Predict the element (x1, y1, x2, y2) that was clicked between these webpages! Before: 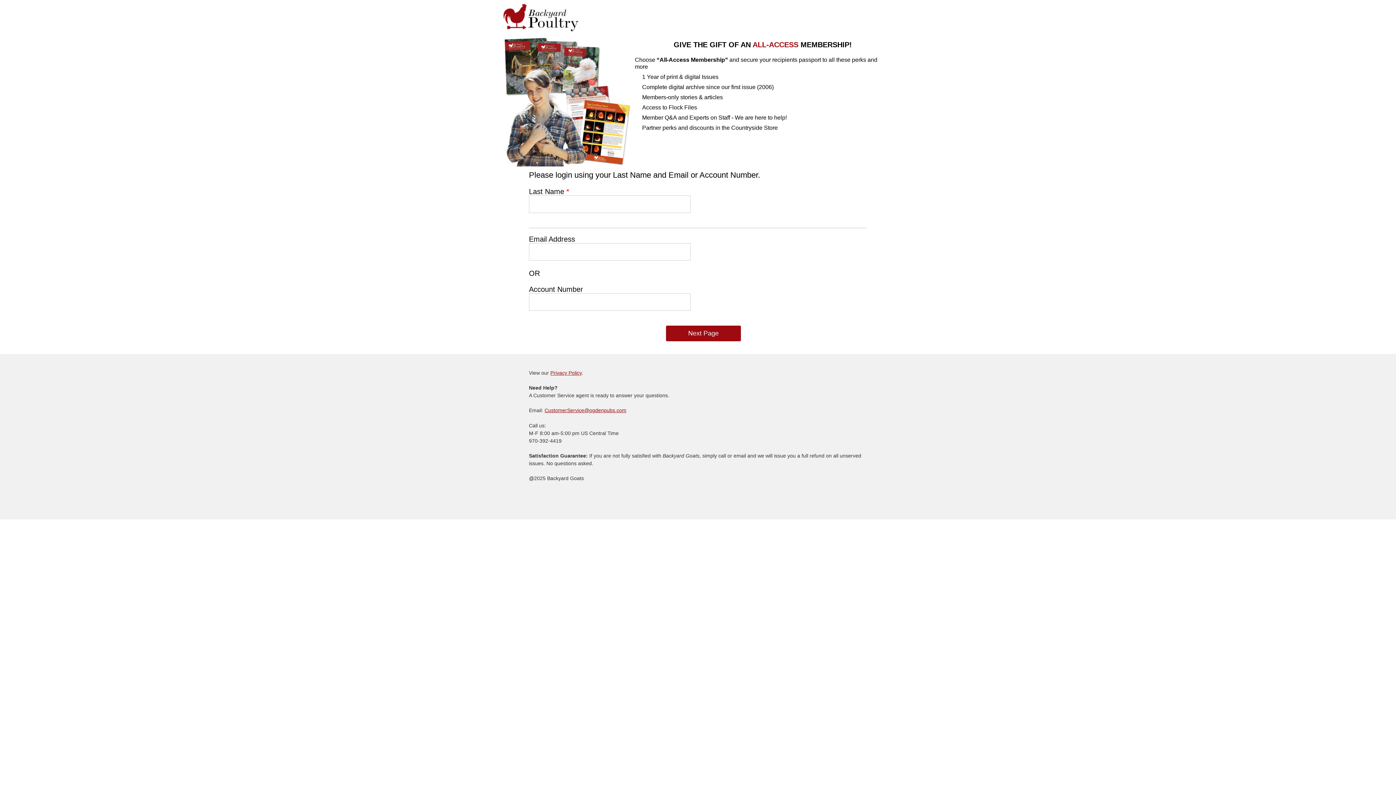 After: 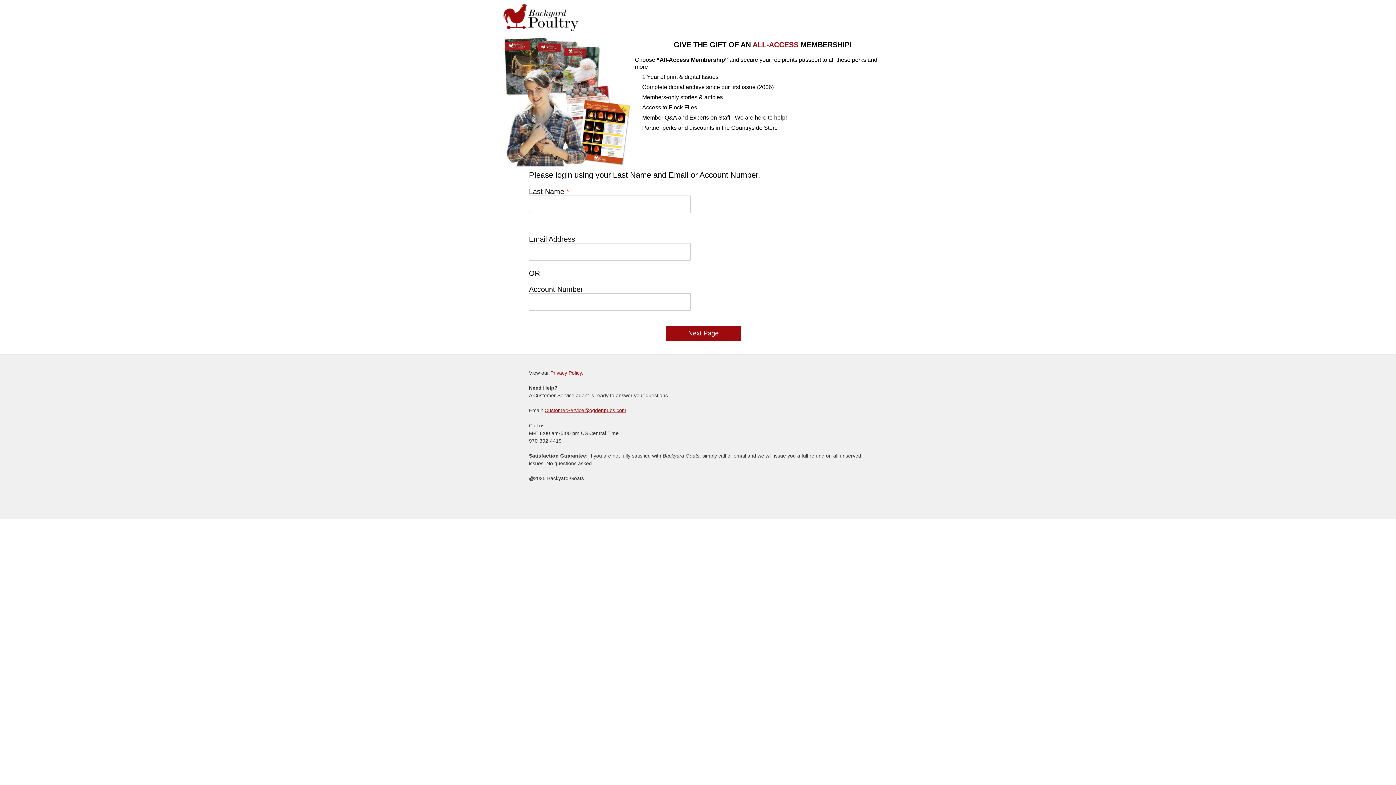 Action: label: Privacy Policy bbox: (550, 370, 581, 375)